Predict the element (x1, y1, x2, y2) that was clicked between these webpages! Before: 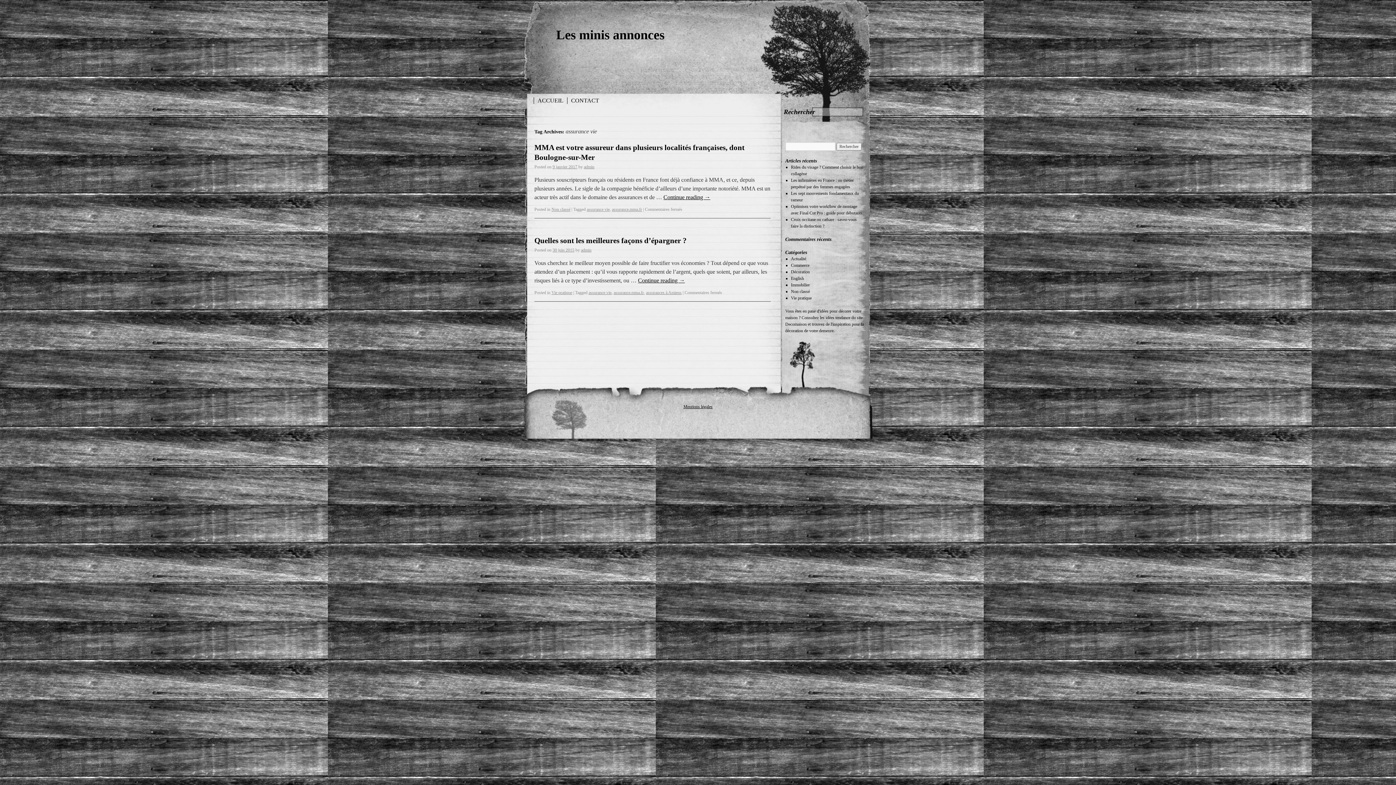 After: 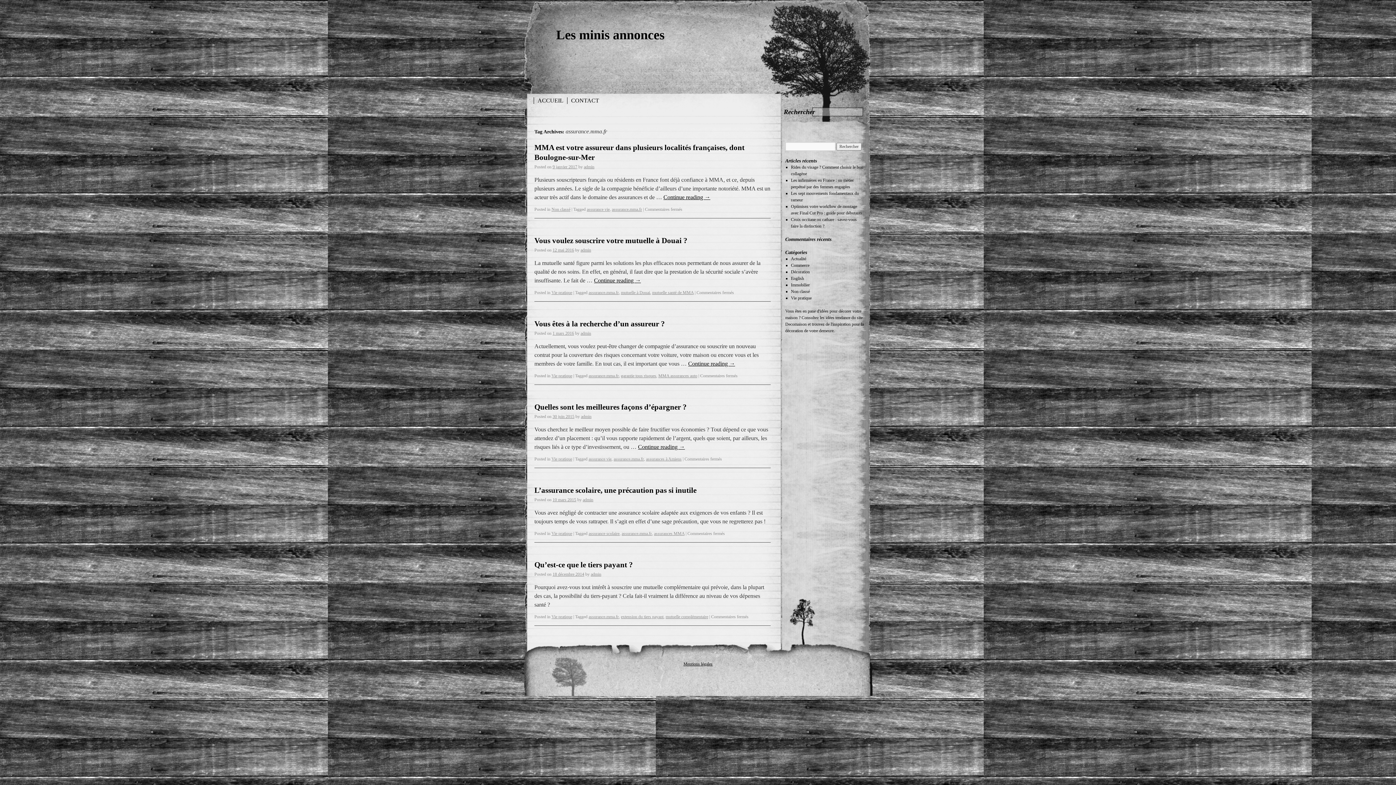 Action: bbox: (612, 206, 642, 212) label: assurance.mma.fr